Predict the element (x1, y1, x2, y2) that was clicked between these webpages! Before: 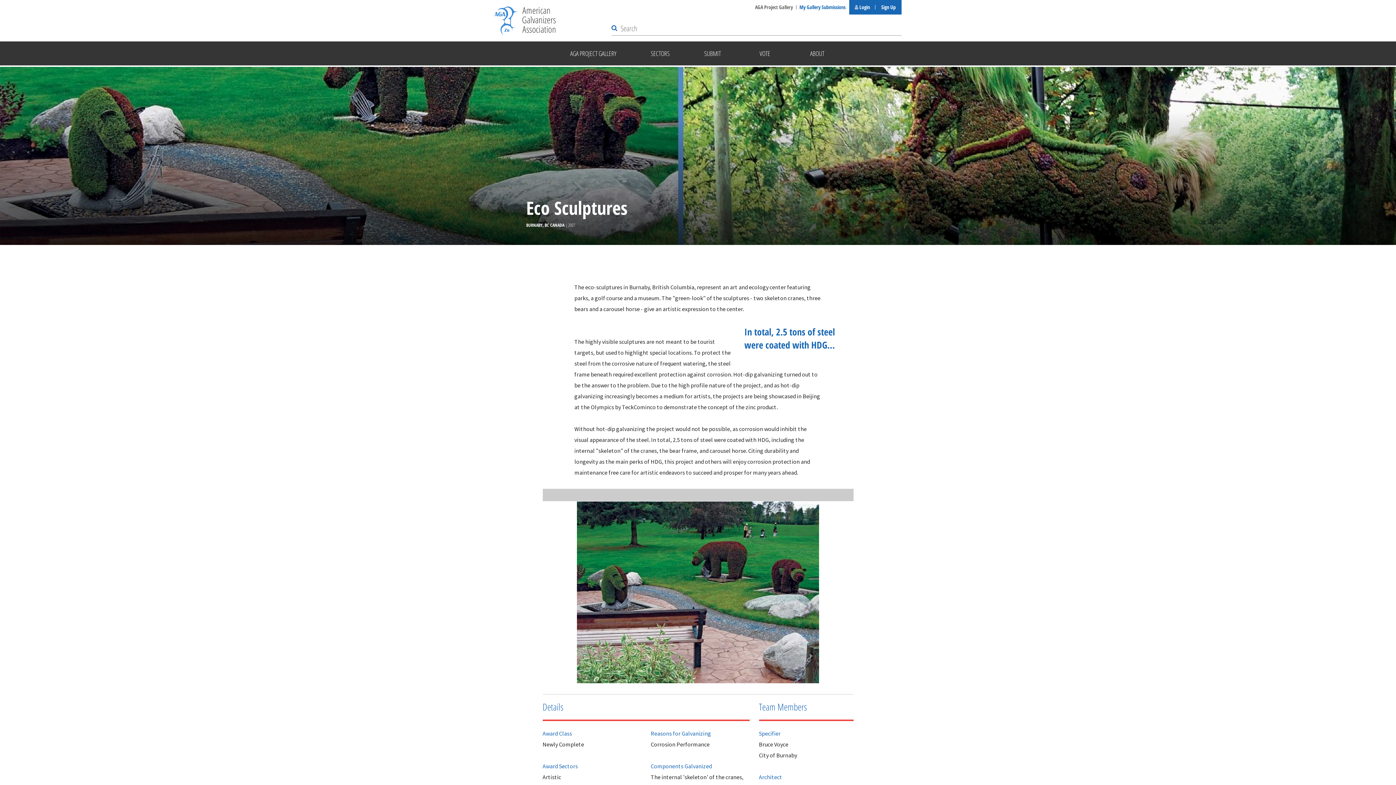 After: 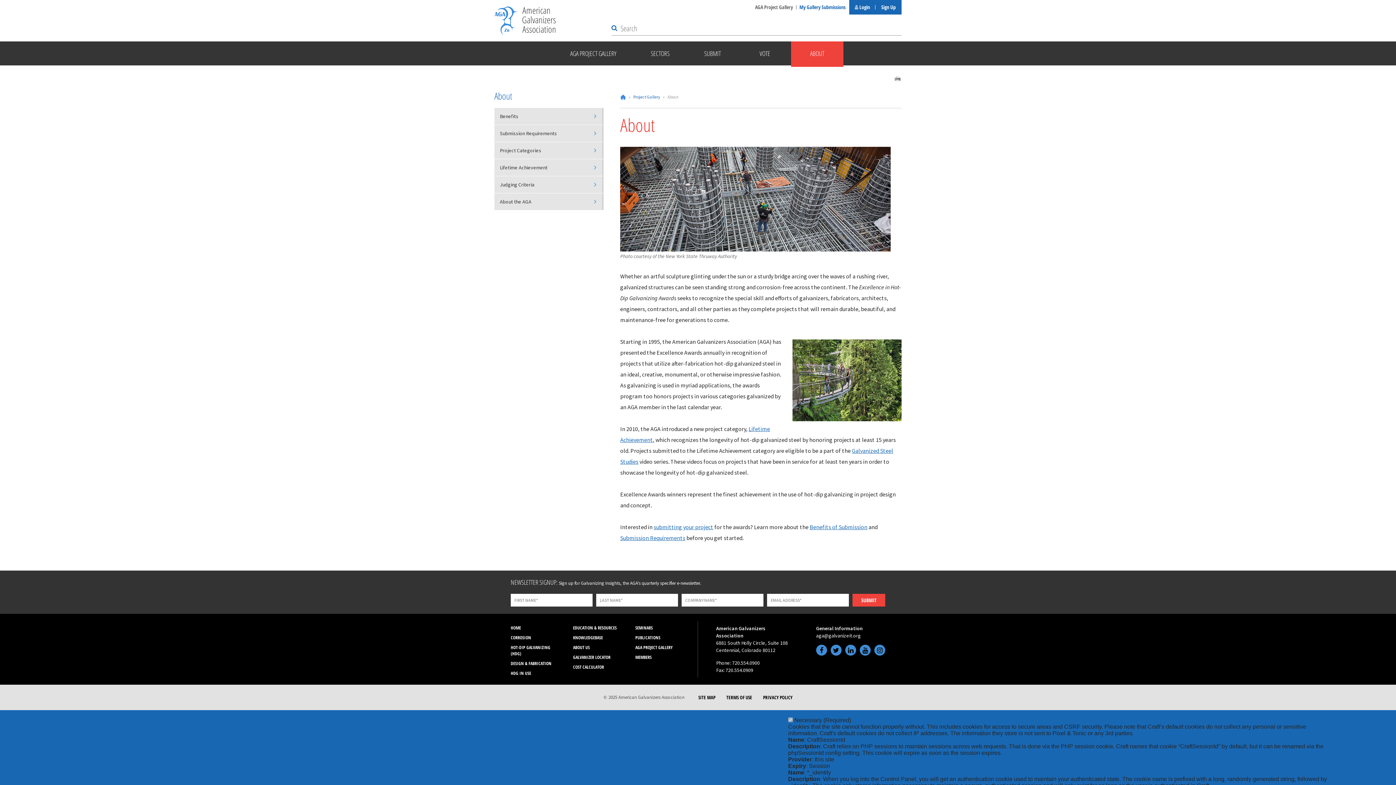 Action: bbox: (791, 41, 843, 66) label: ABOUT